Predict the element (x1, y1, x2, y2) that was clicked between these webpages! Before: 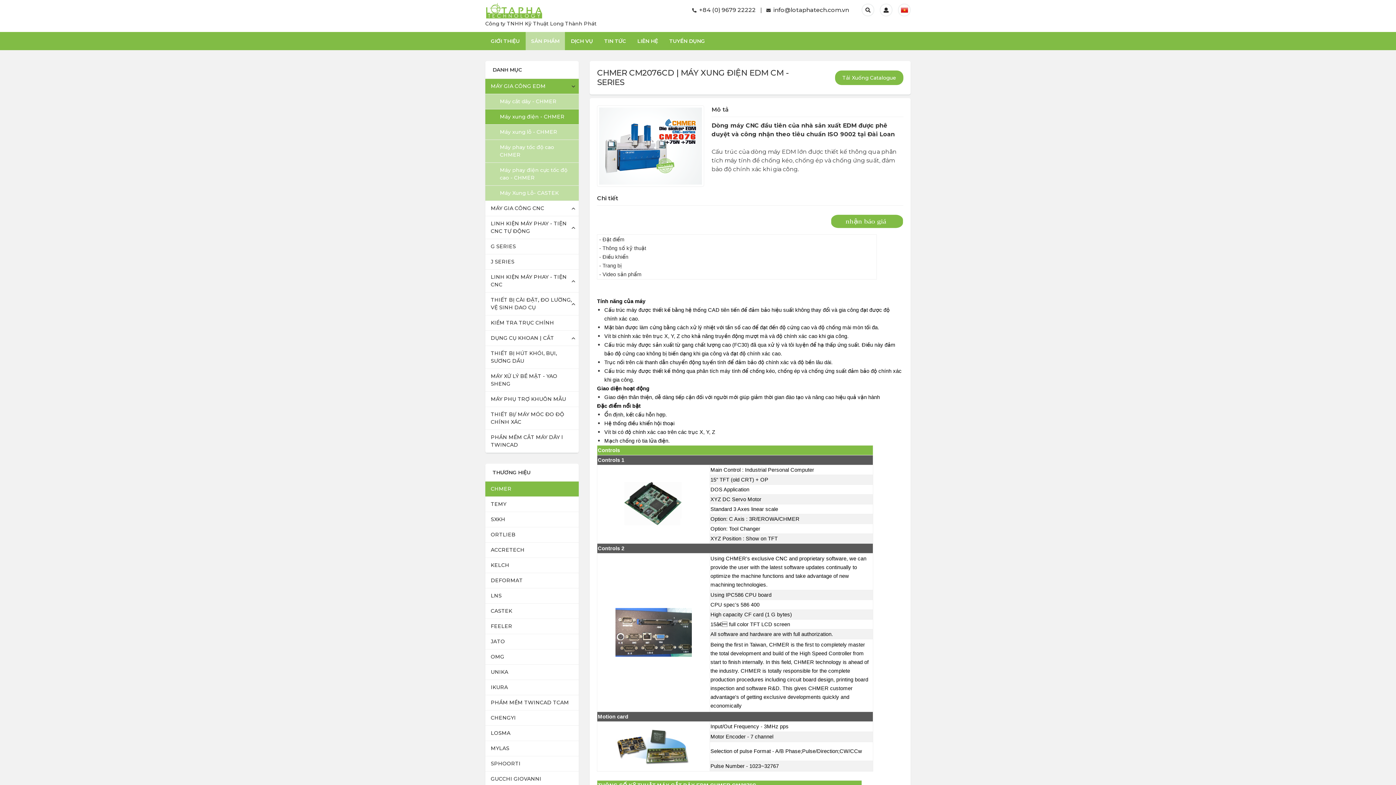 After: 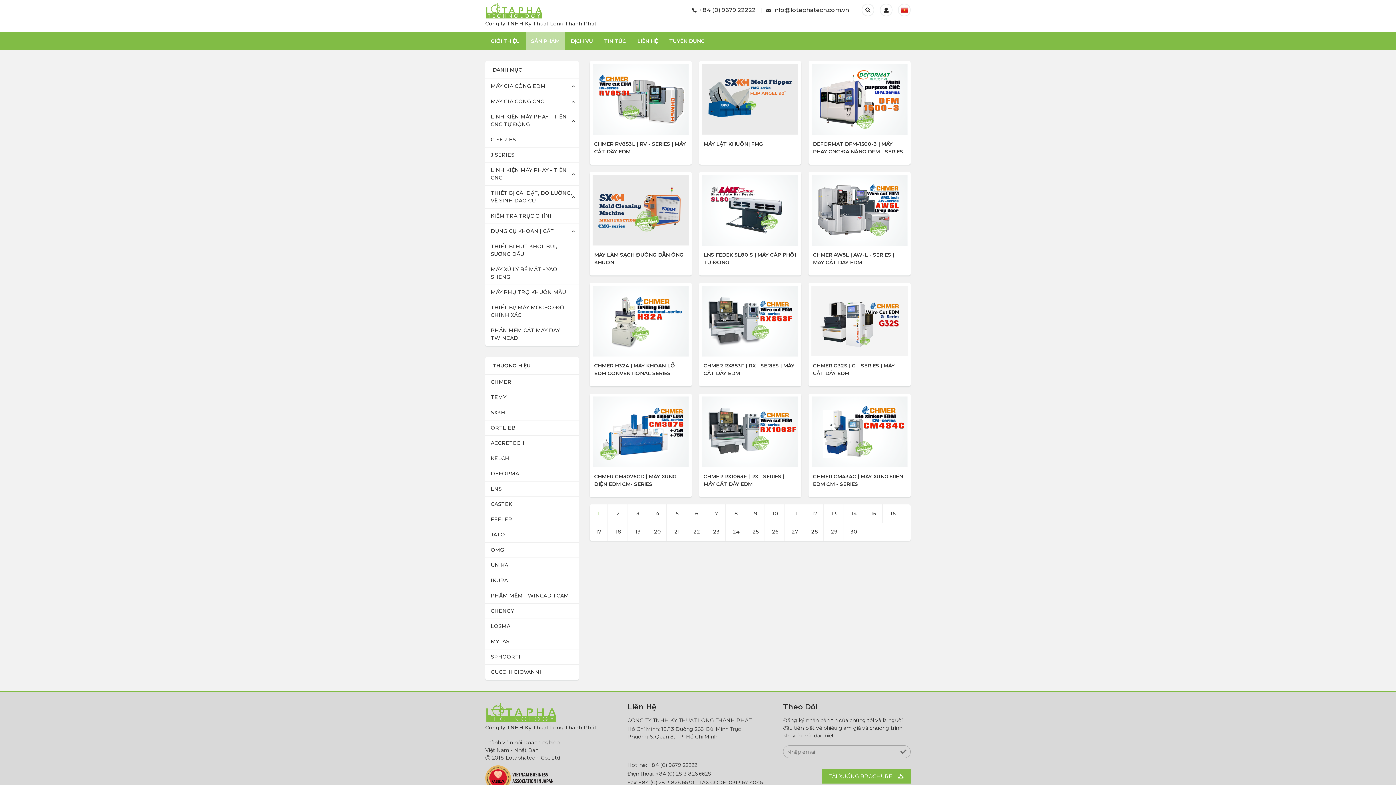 Action: bbox: (525, 32, 565, 50) label: SẢN PHẨM